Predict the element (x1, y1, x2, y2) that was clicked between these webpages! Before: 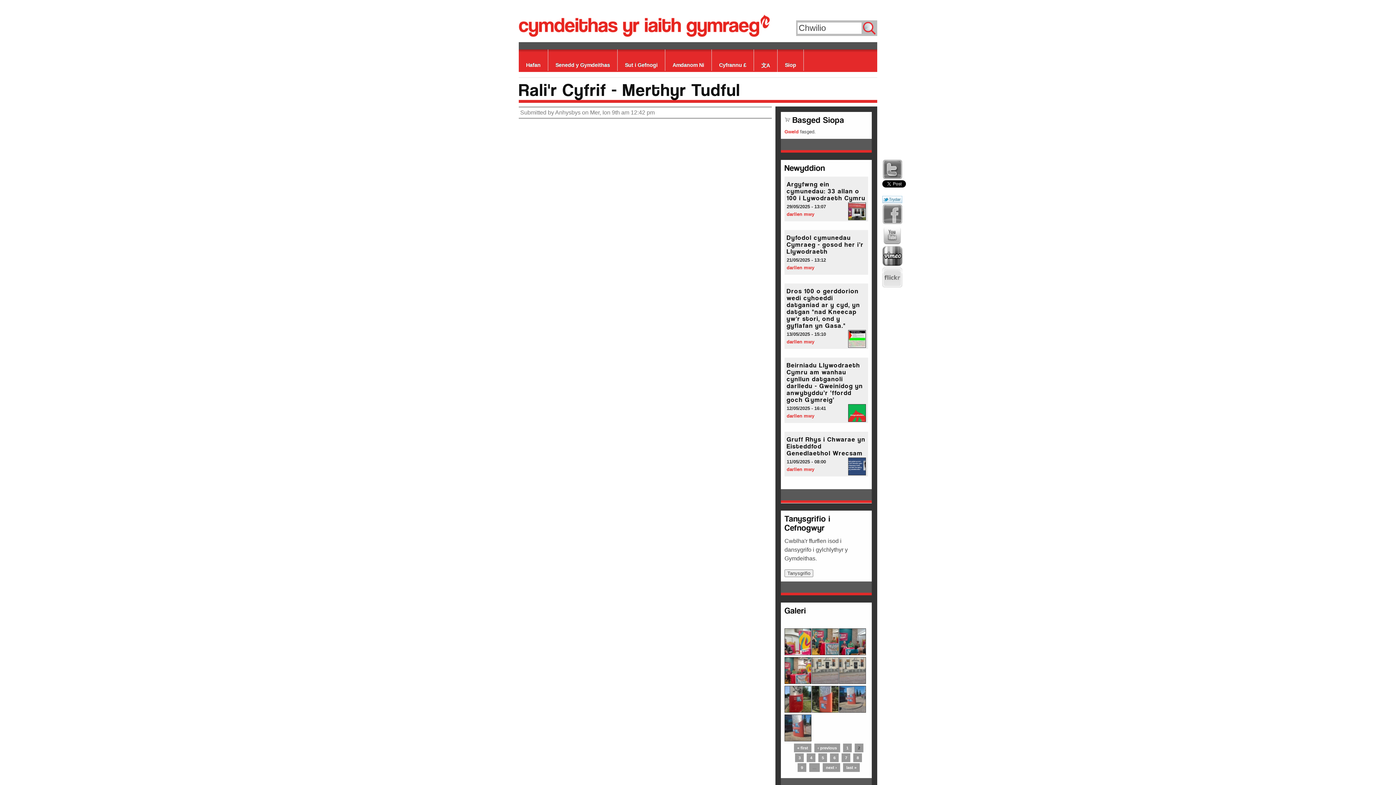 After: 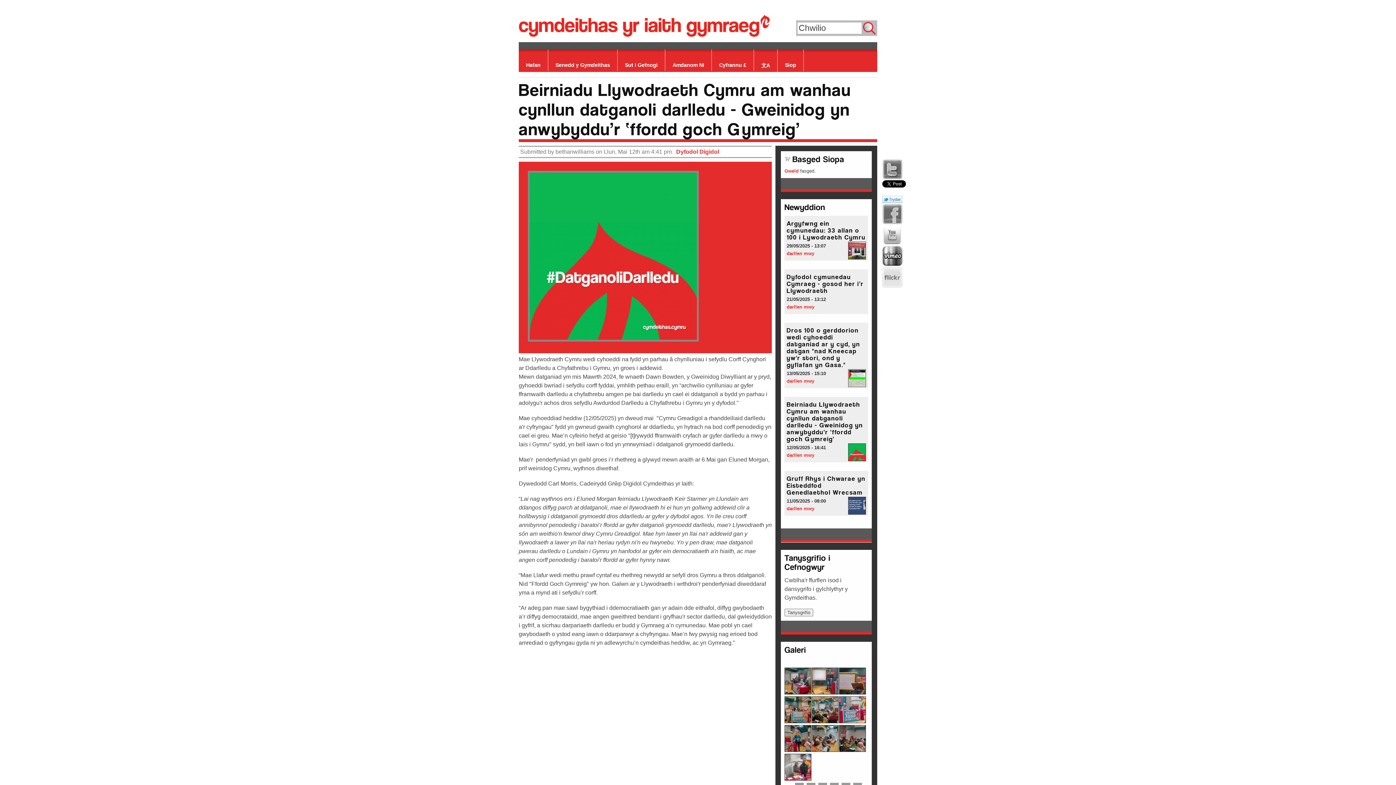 Action: bbox: (848, 417, 866, 423)